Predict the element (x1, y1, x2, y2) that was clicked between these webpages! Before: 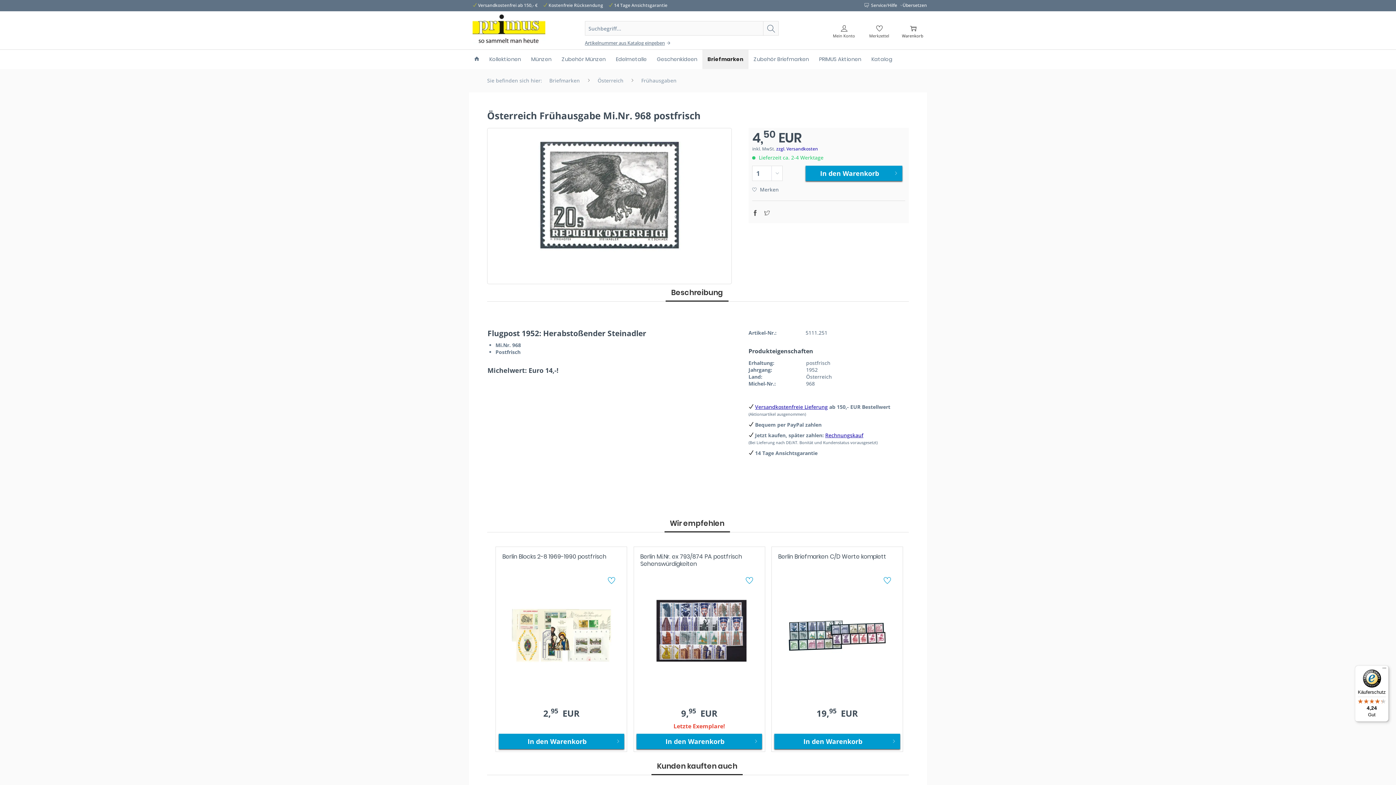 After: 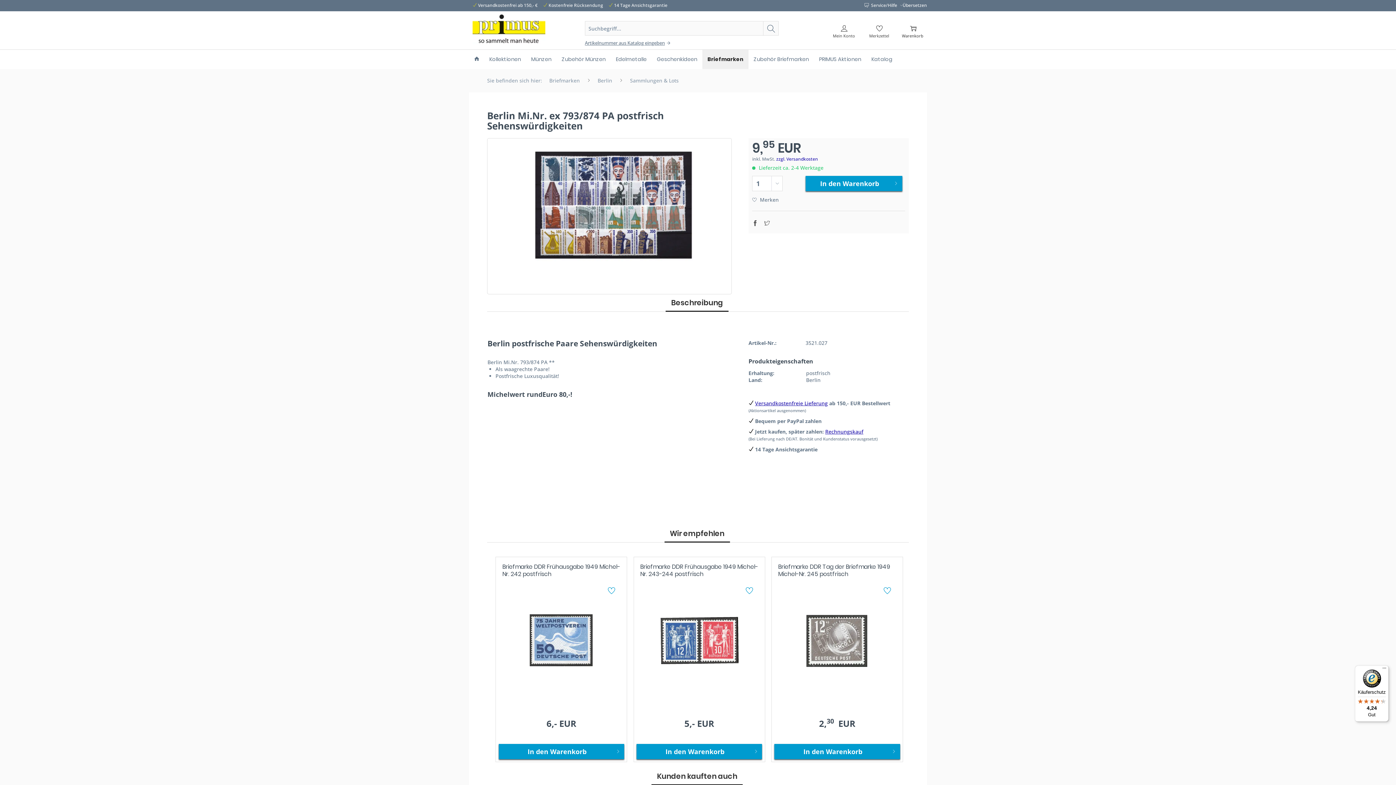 Action: bbox: (636, 553, 762, 584) label: Berlin Mi.Nr. ex 793/874 PA postfrisch Sehenswürdigkeiten